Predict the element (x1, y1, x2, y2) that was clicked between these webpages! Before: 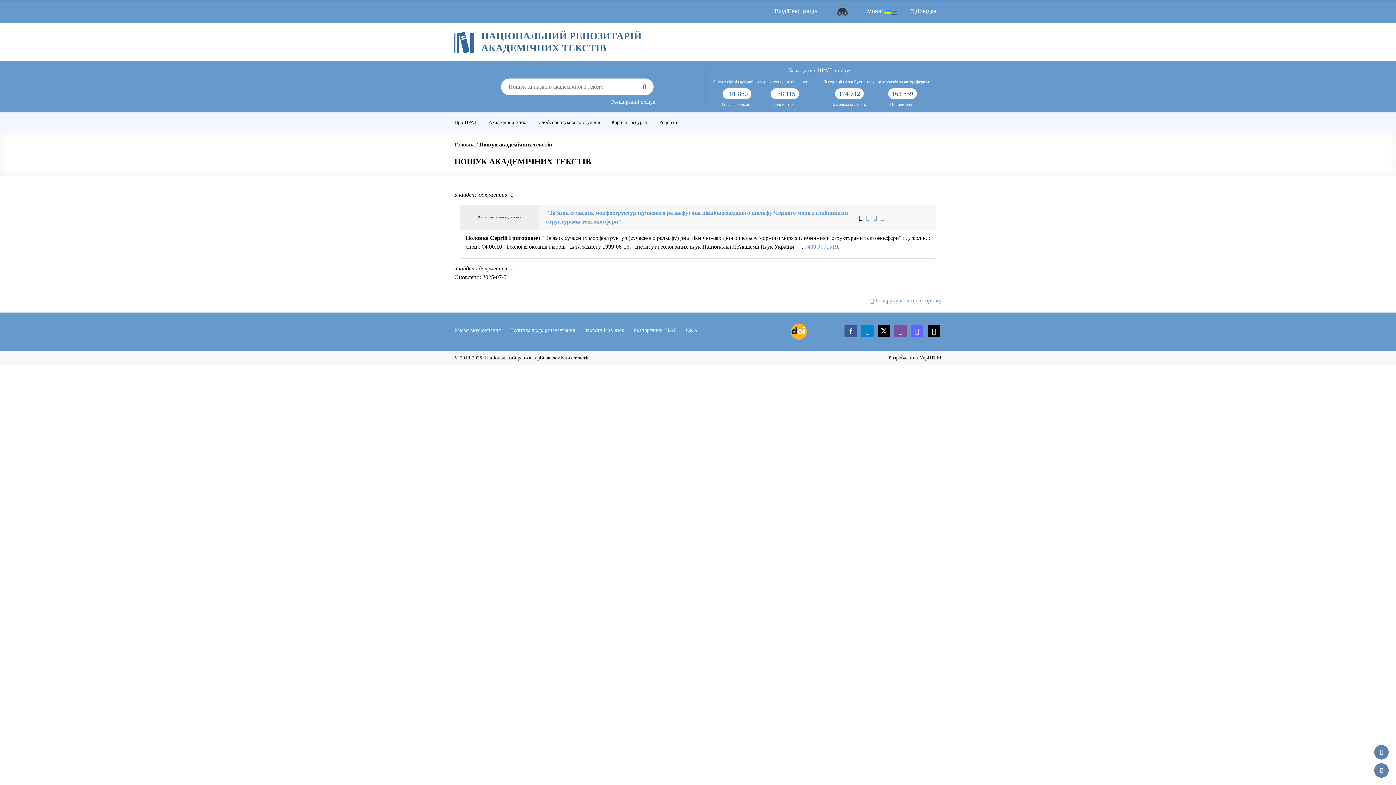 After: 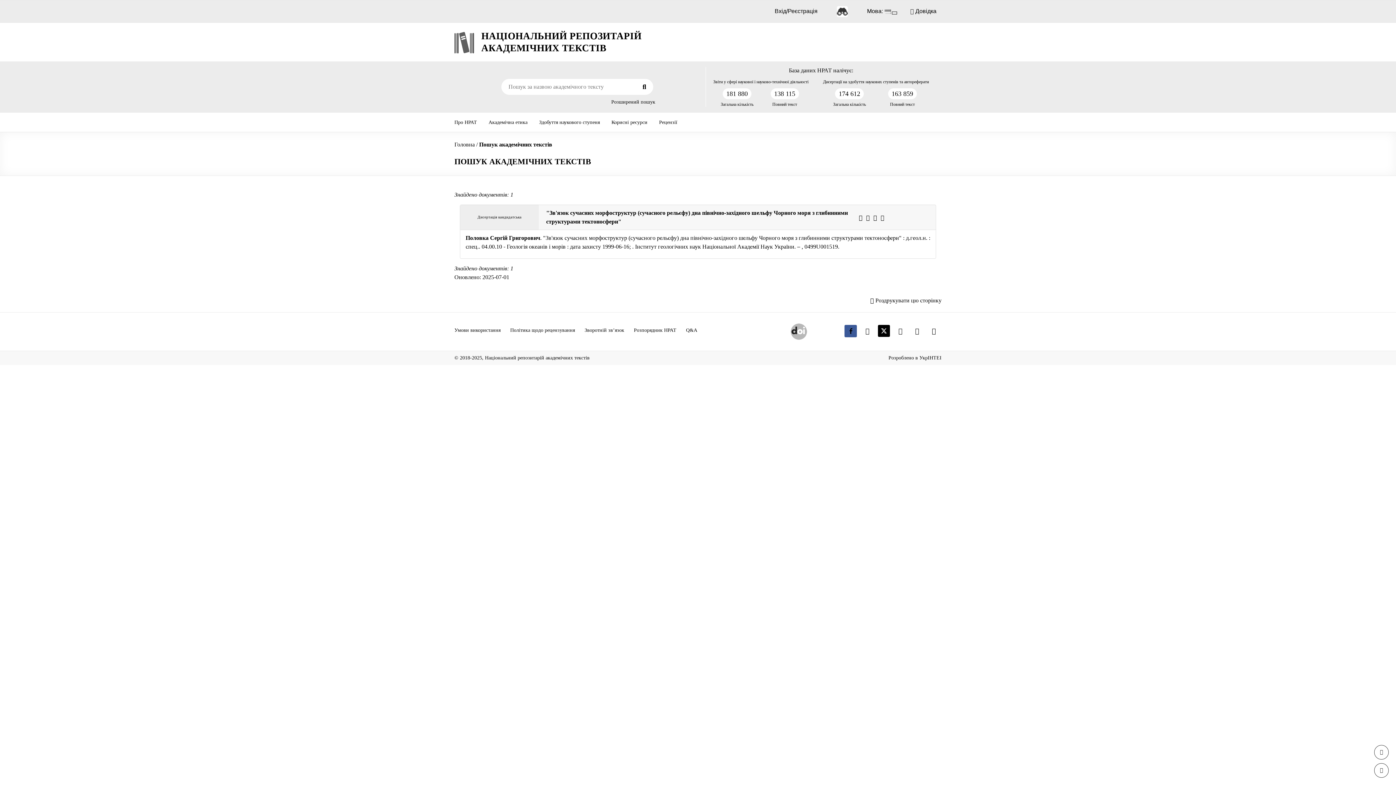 Action: bbox: (837, 5, 848, 17)